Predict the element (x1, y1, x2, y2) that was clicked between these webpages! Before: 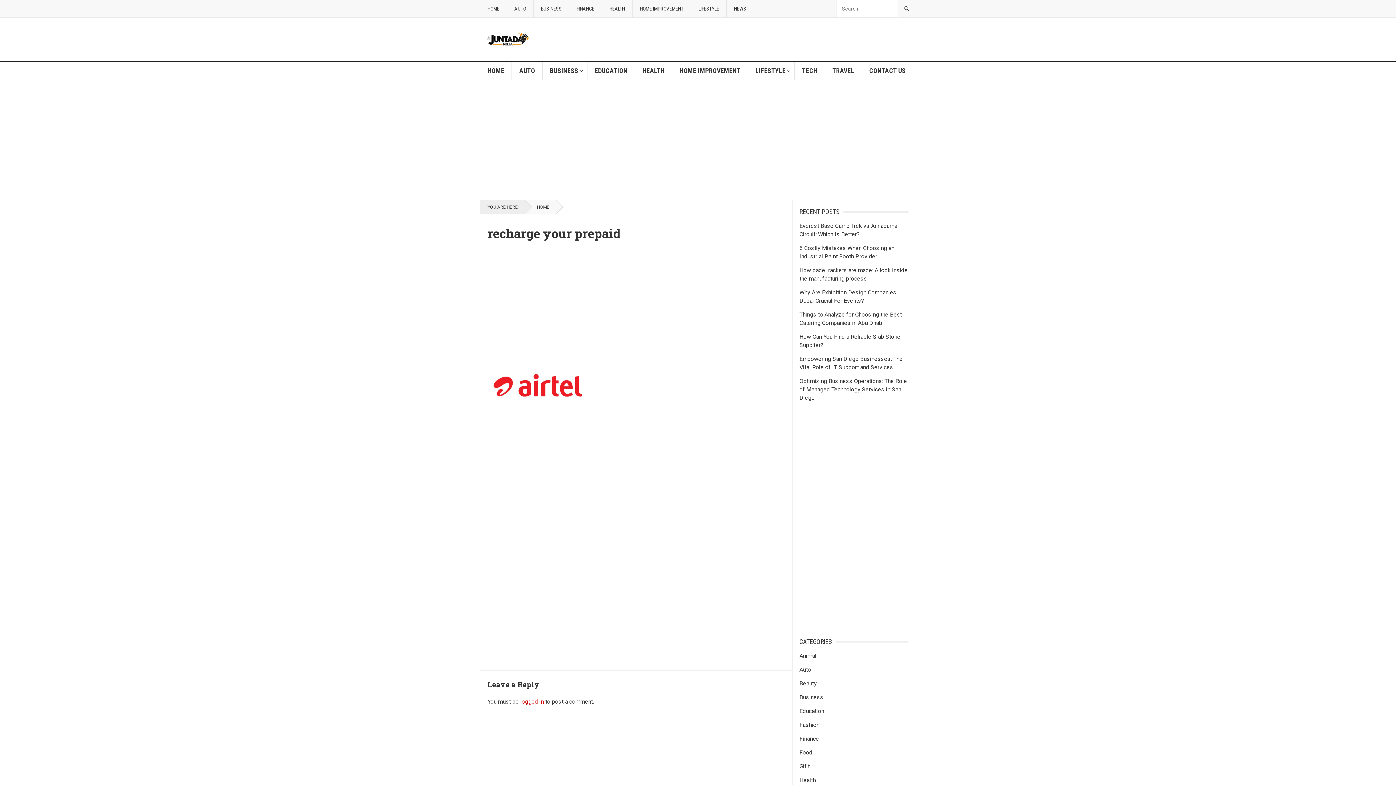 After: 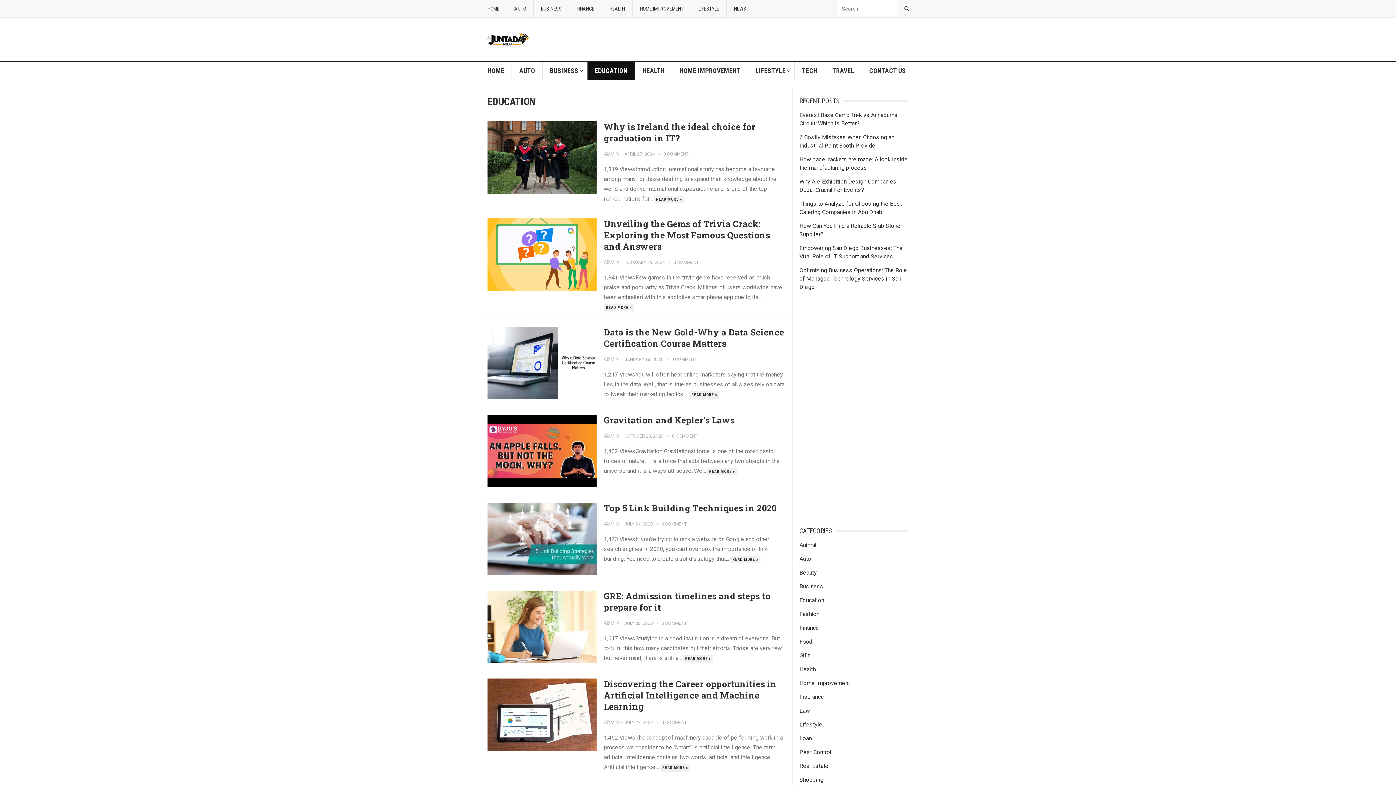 Action: bbox: (799, 708, 824, 714) label: Education